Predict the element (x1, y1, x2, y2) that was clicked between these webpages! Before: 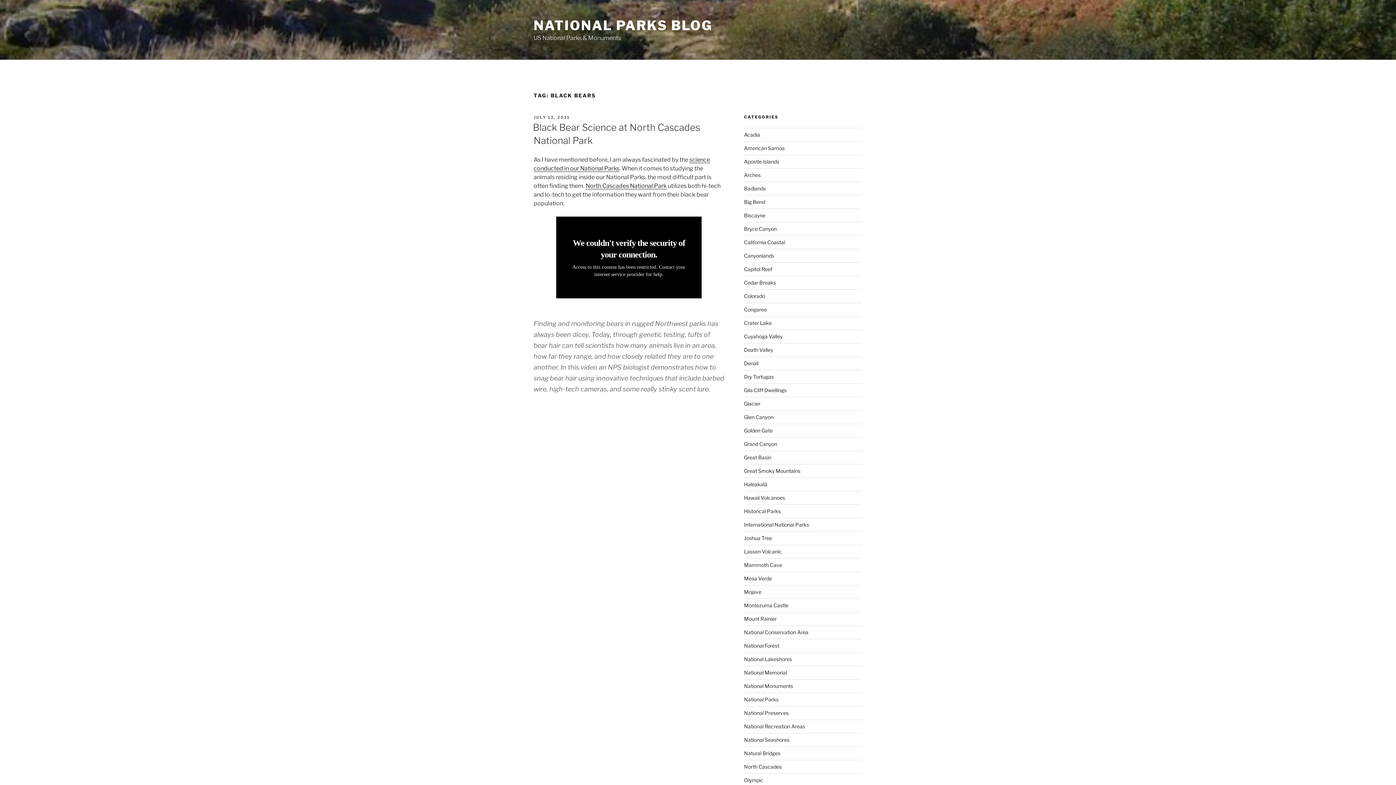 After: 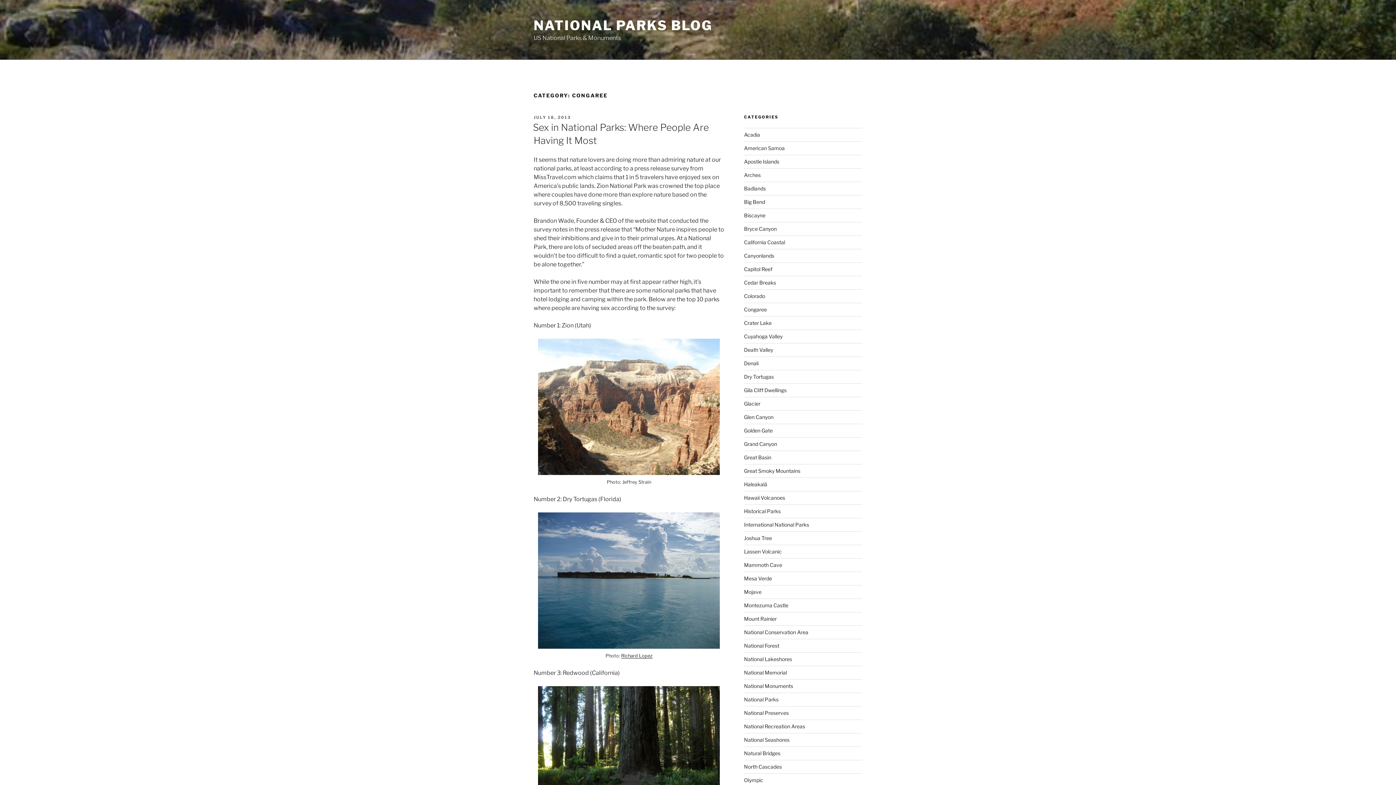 Action: bbox: (744, 306, 767, 312) label: Congaree